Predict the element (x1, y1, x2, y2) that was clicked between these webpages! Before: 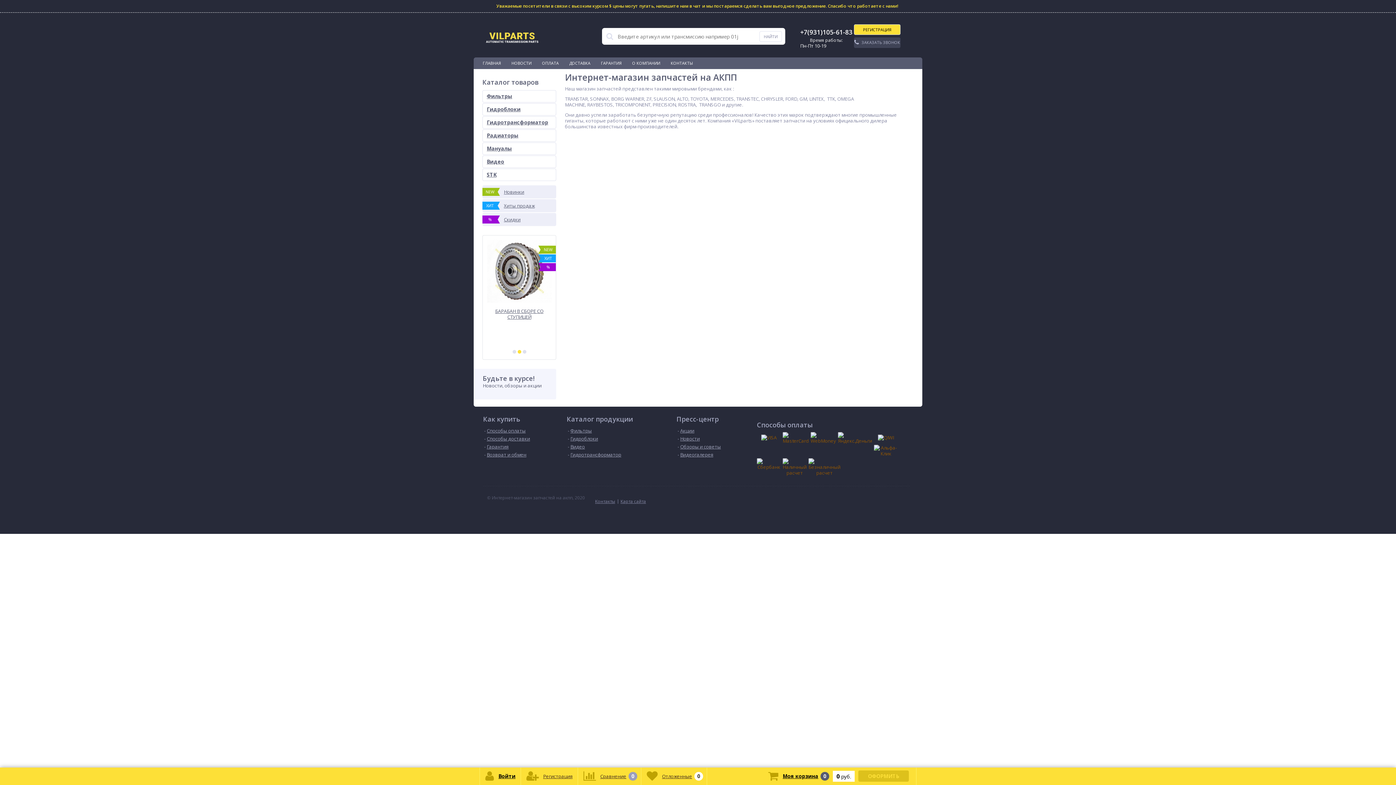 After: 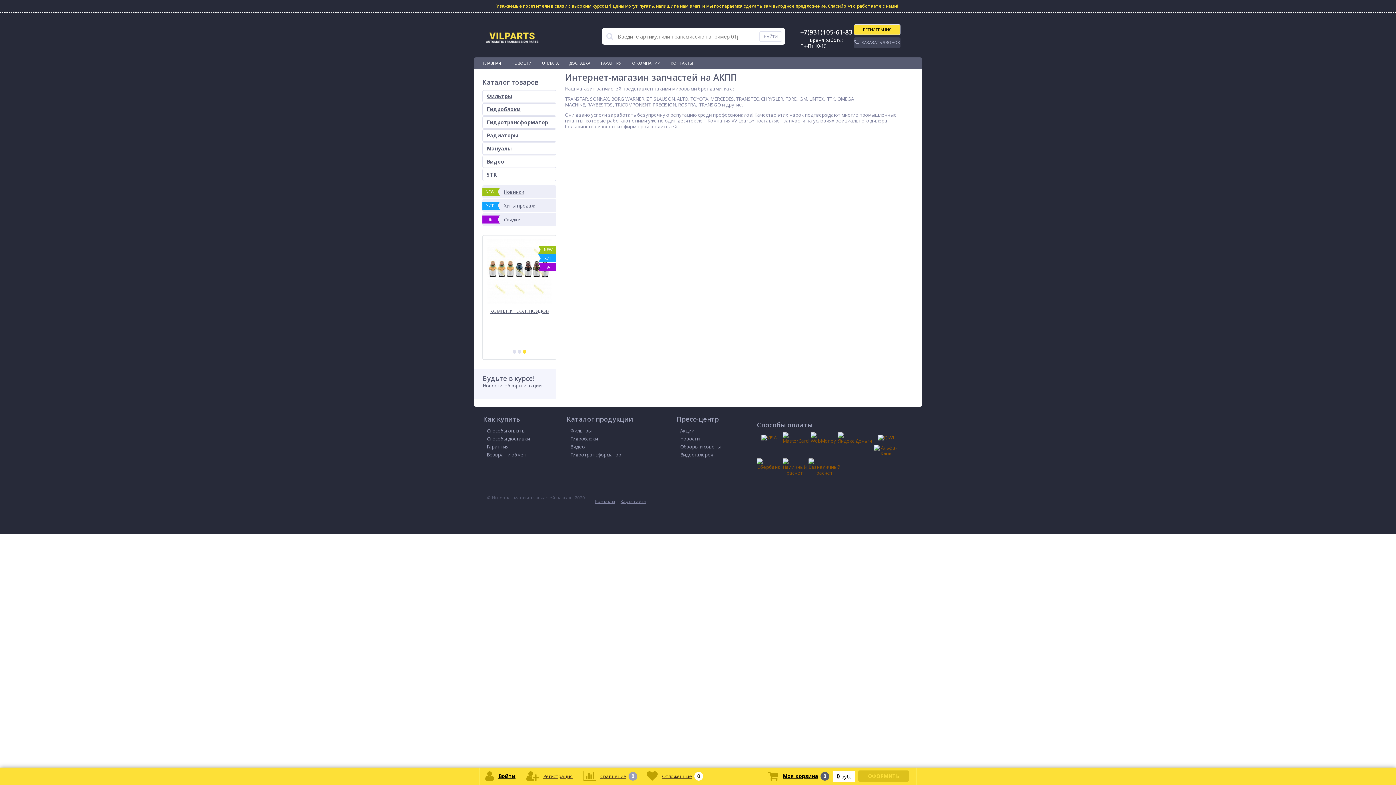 Action: bbox: (482, 239, 556, 304) label: NEW
ХИТ
%